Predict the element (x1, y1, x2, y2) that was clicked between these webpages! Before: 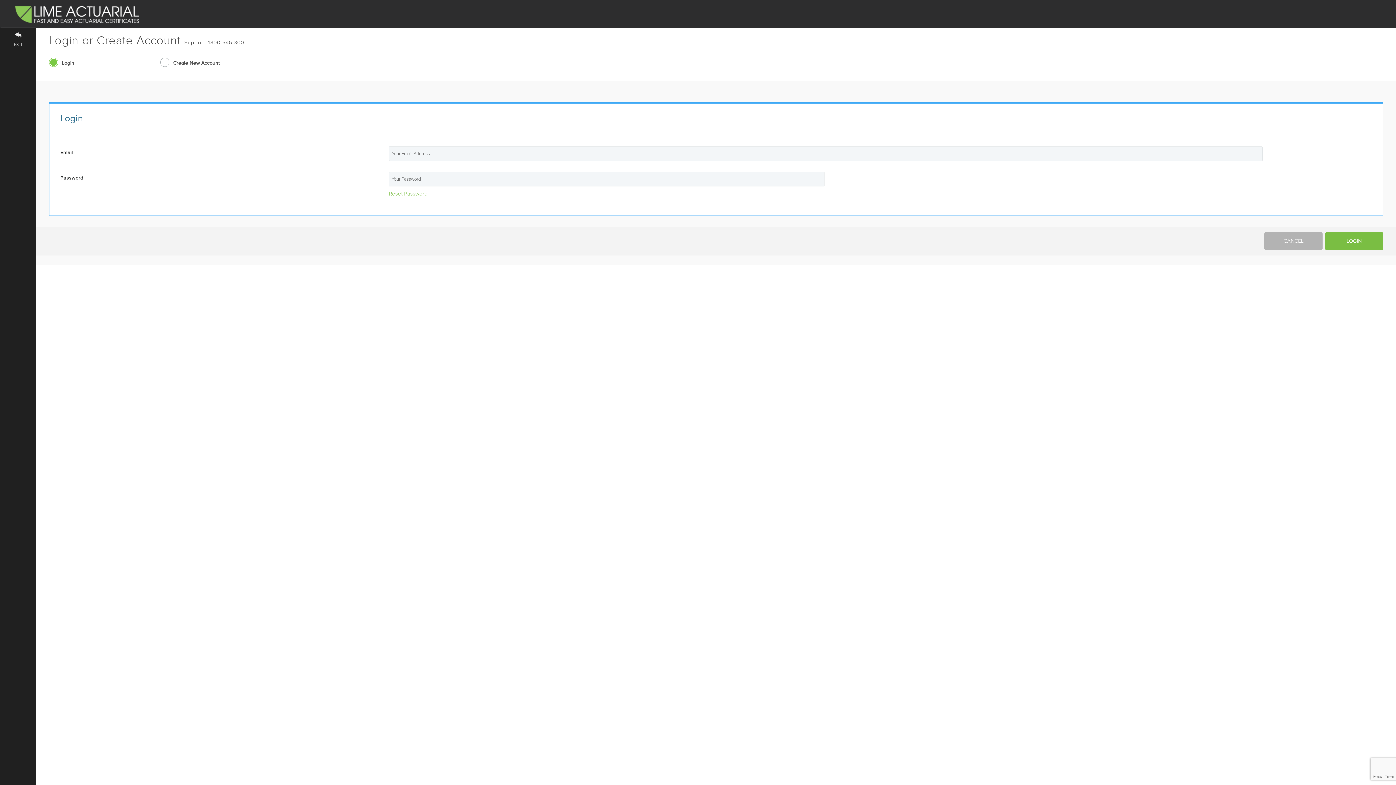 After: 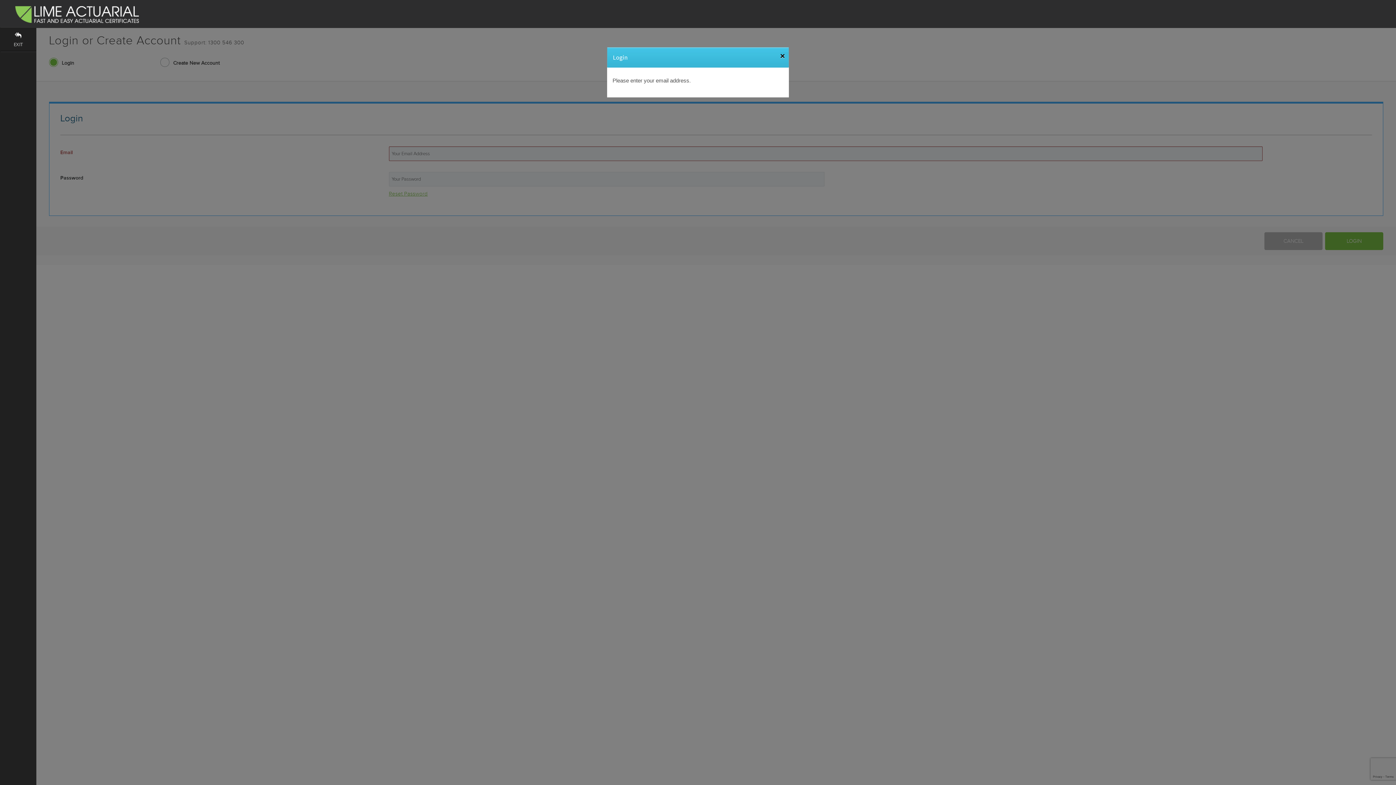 Action: label: LOGIN bbox: (1325, 232, 1383, 250)